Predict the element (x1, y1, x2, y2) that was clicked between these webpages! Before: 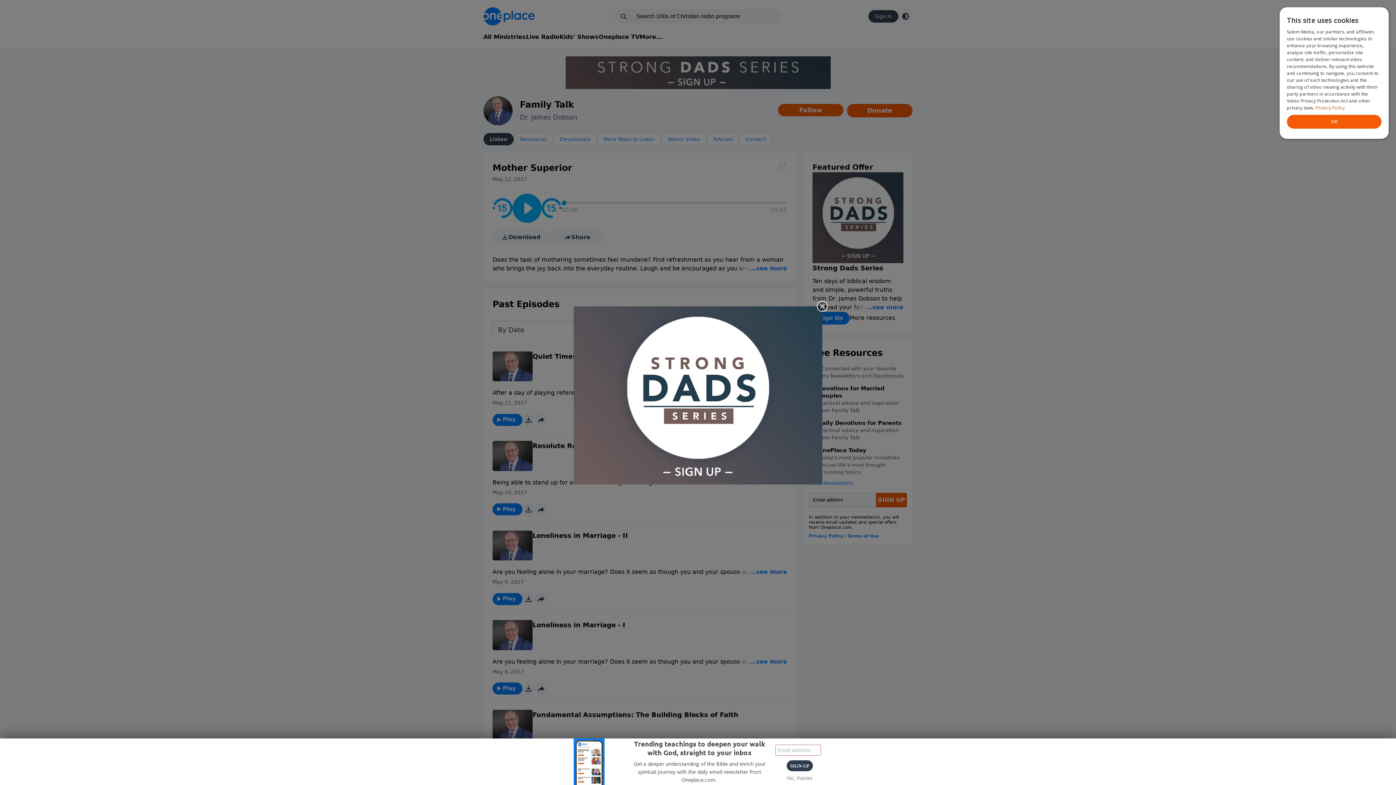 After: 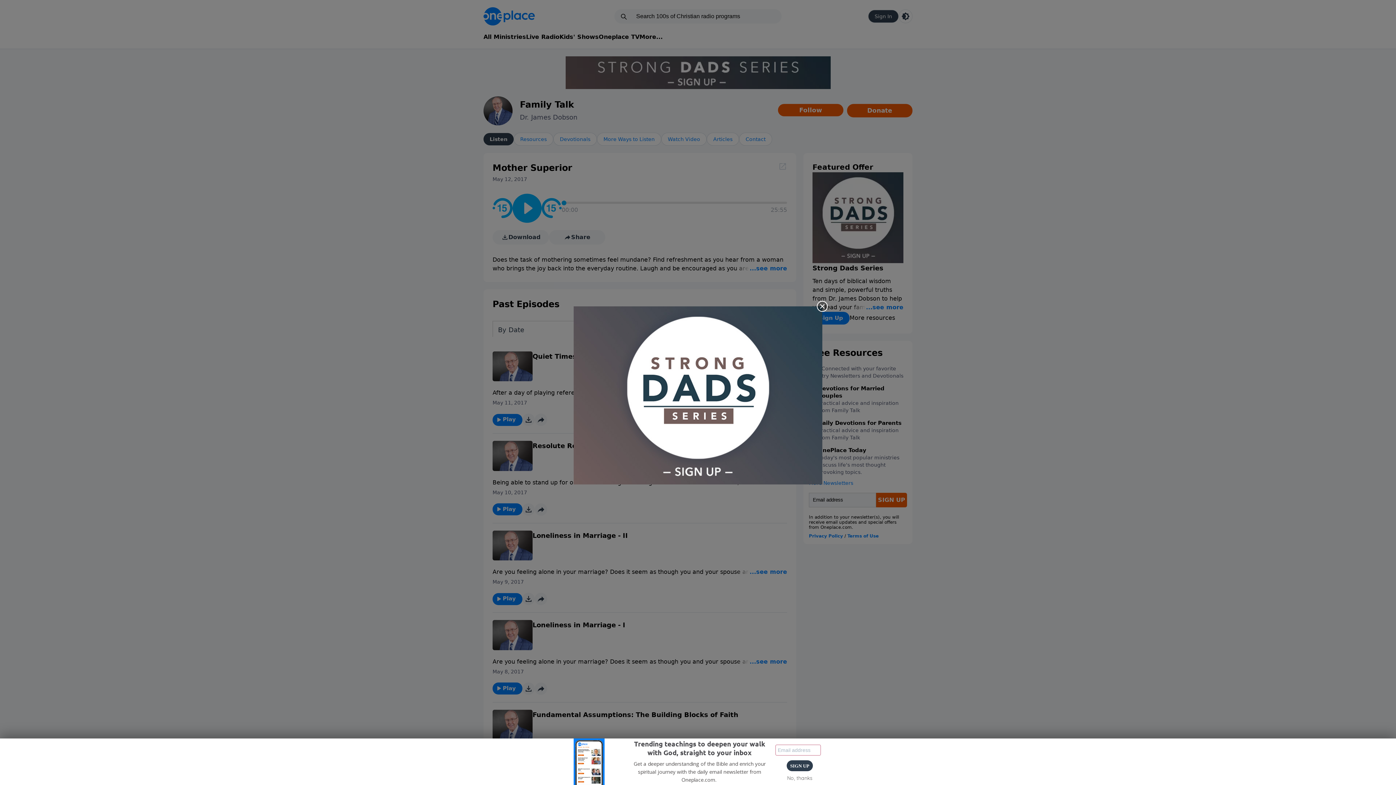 Action: bbox: (573, 306, 822, 484)